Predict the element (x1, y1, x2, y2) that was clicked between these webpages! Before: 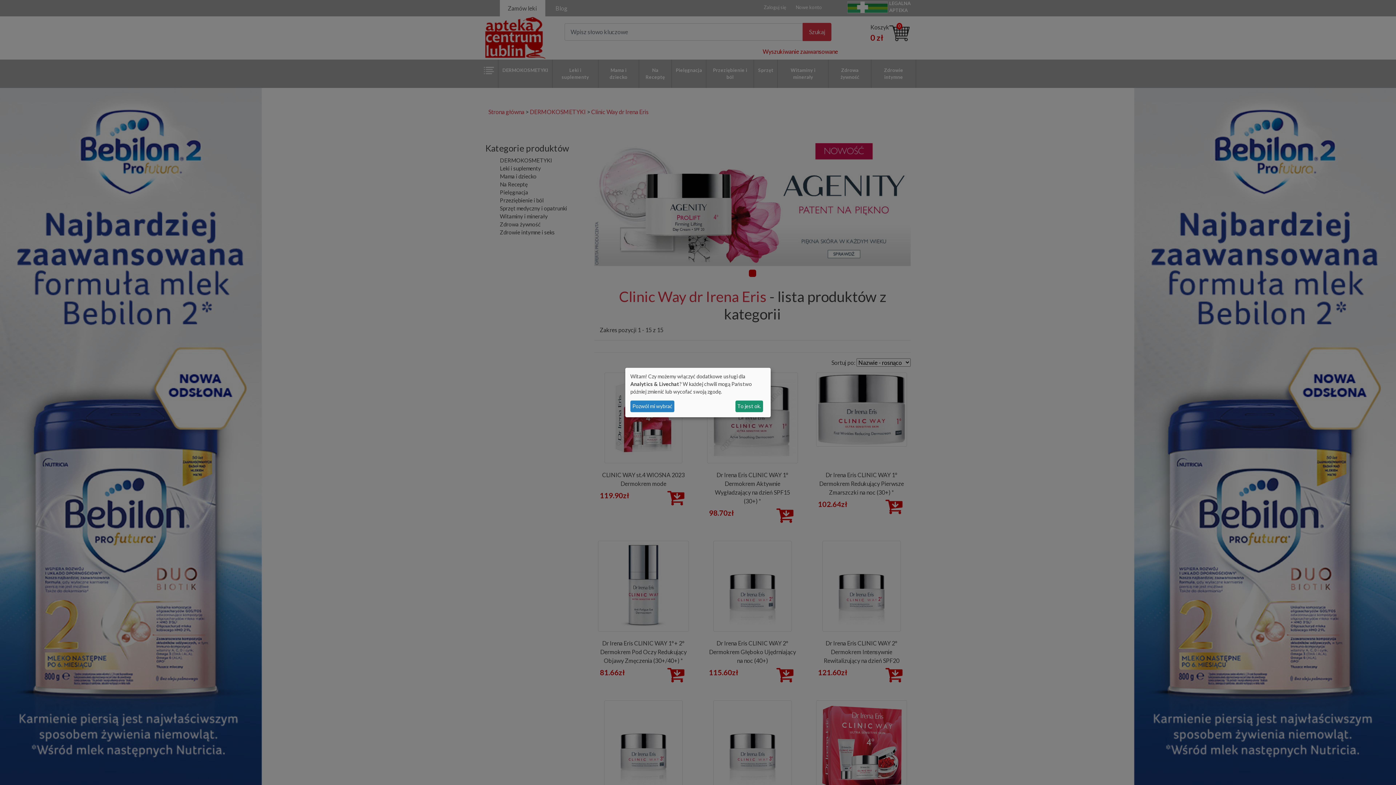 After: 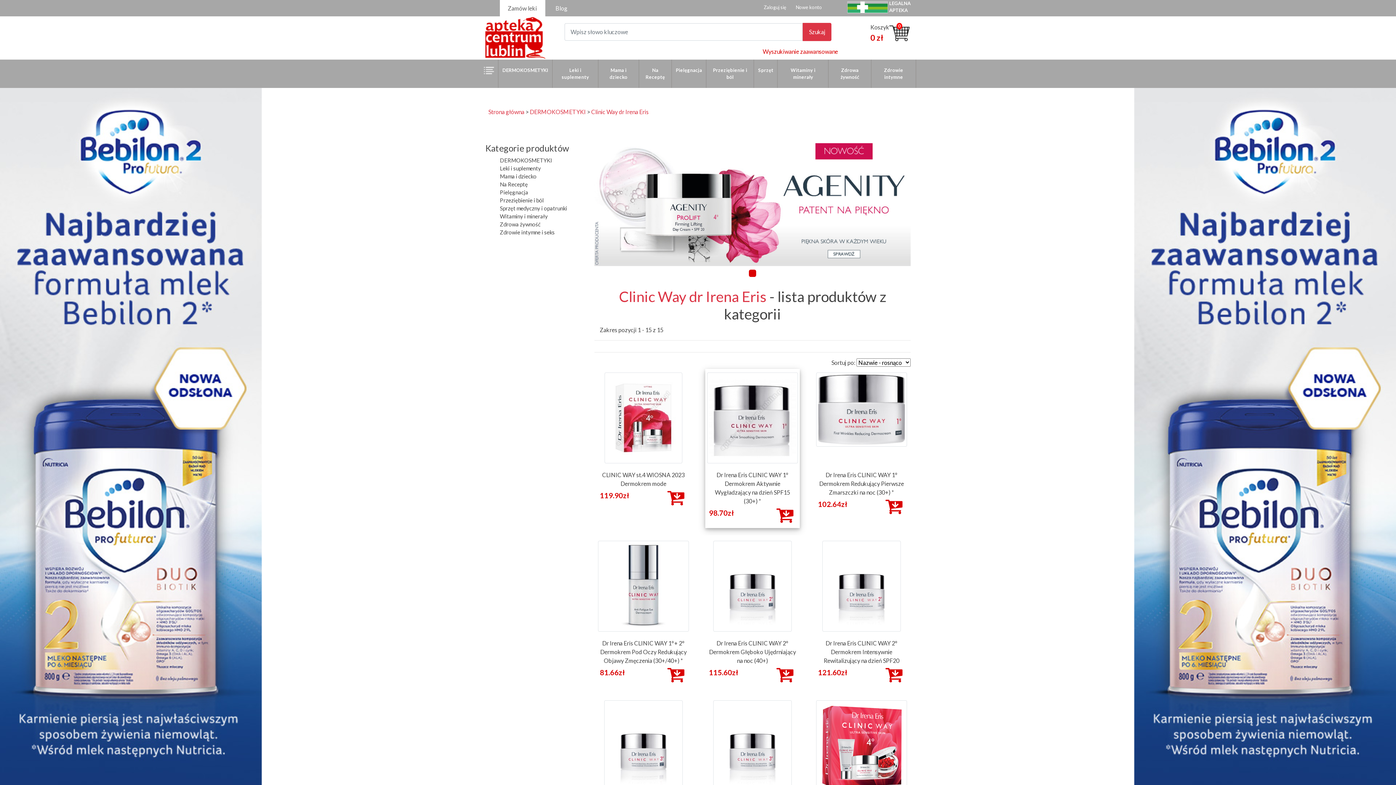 Action: bbox: (735, 400, 763, 412) label: To jest ok.